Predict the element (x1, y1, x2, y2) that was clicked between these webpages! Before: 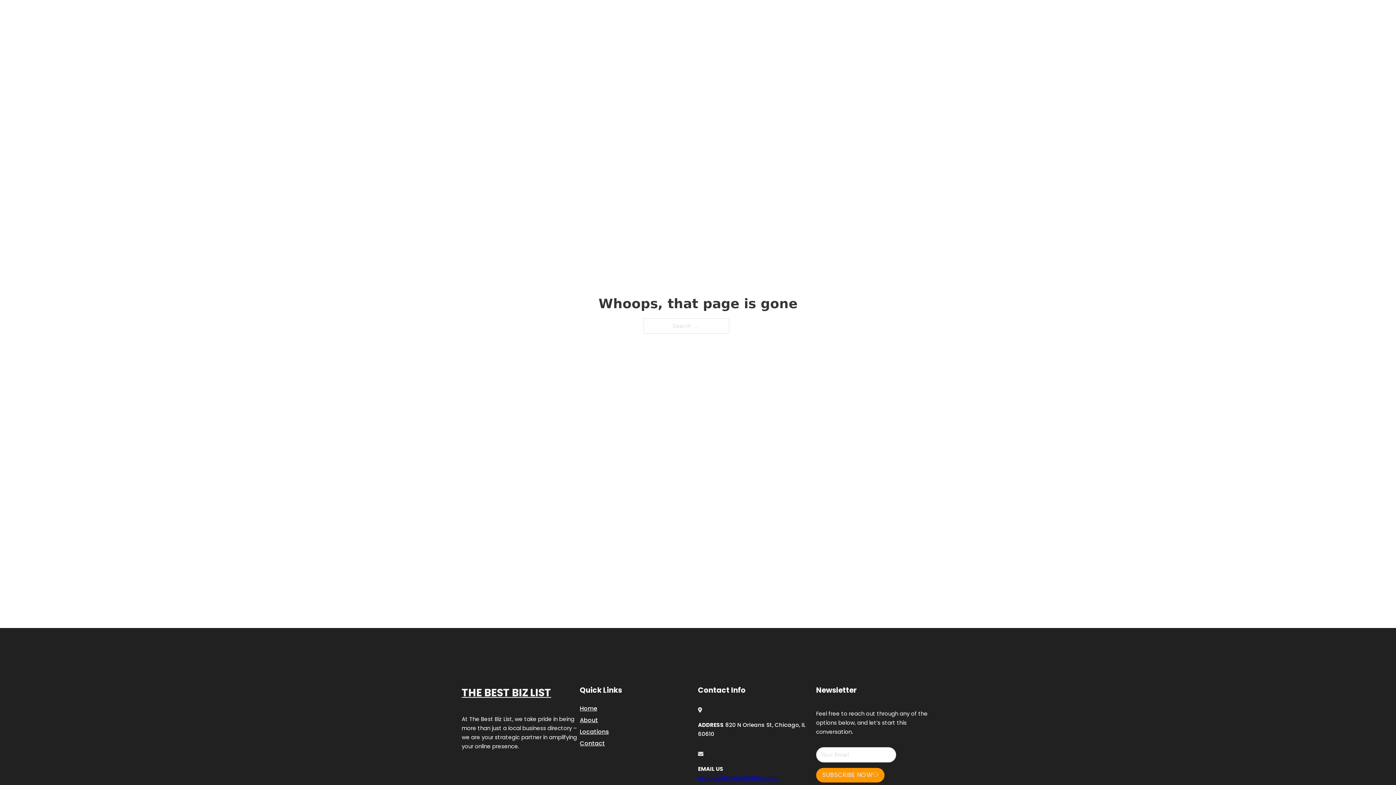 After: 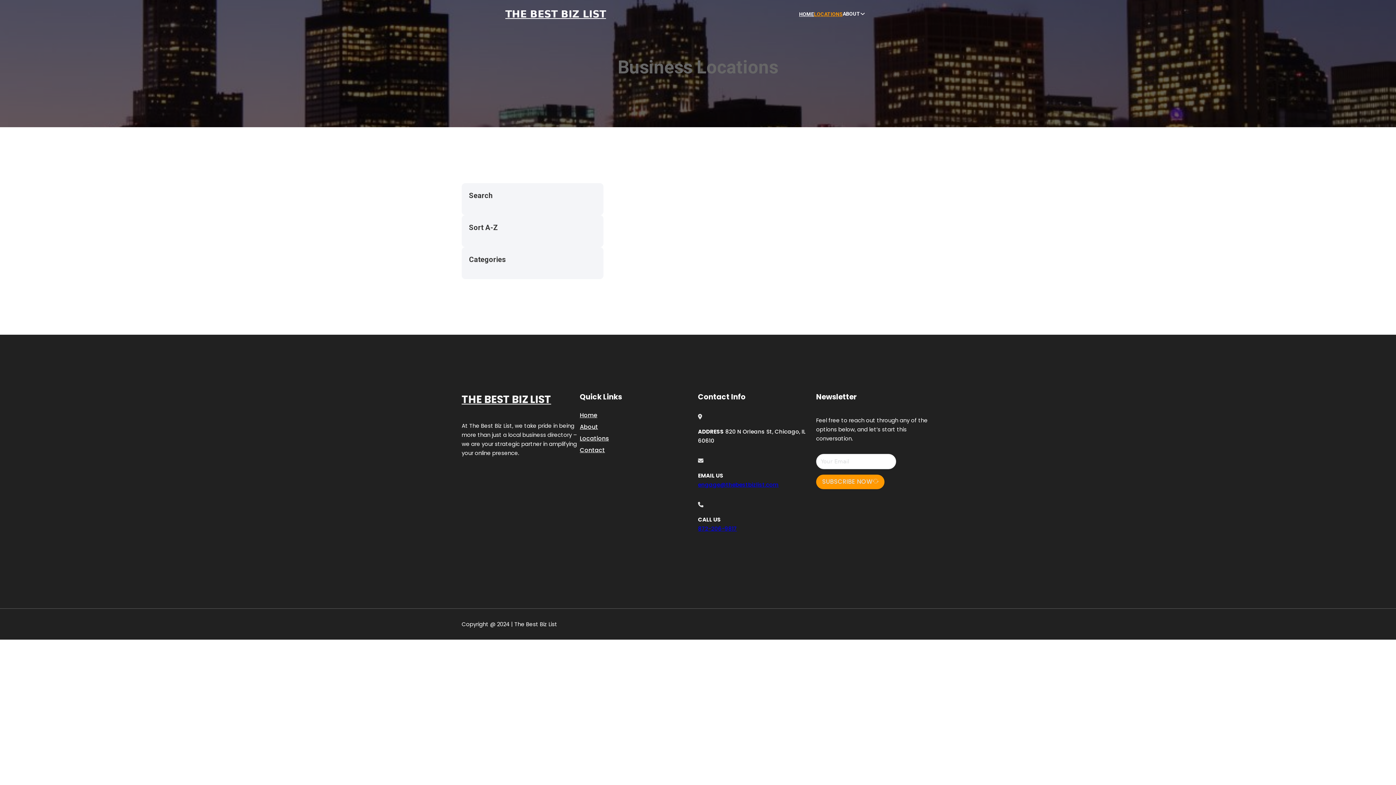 Action: bbox: (580, 727, 609, 736) label: Locations